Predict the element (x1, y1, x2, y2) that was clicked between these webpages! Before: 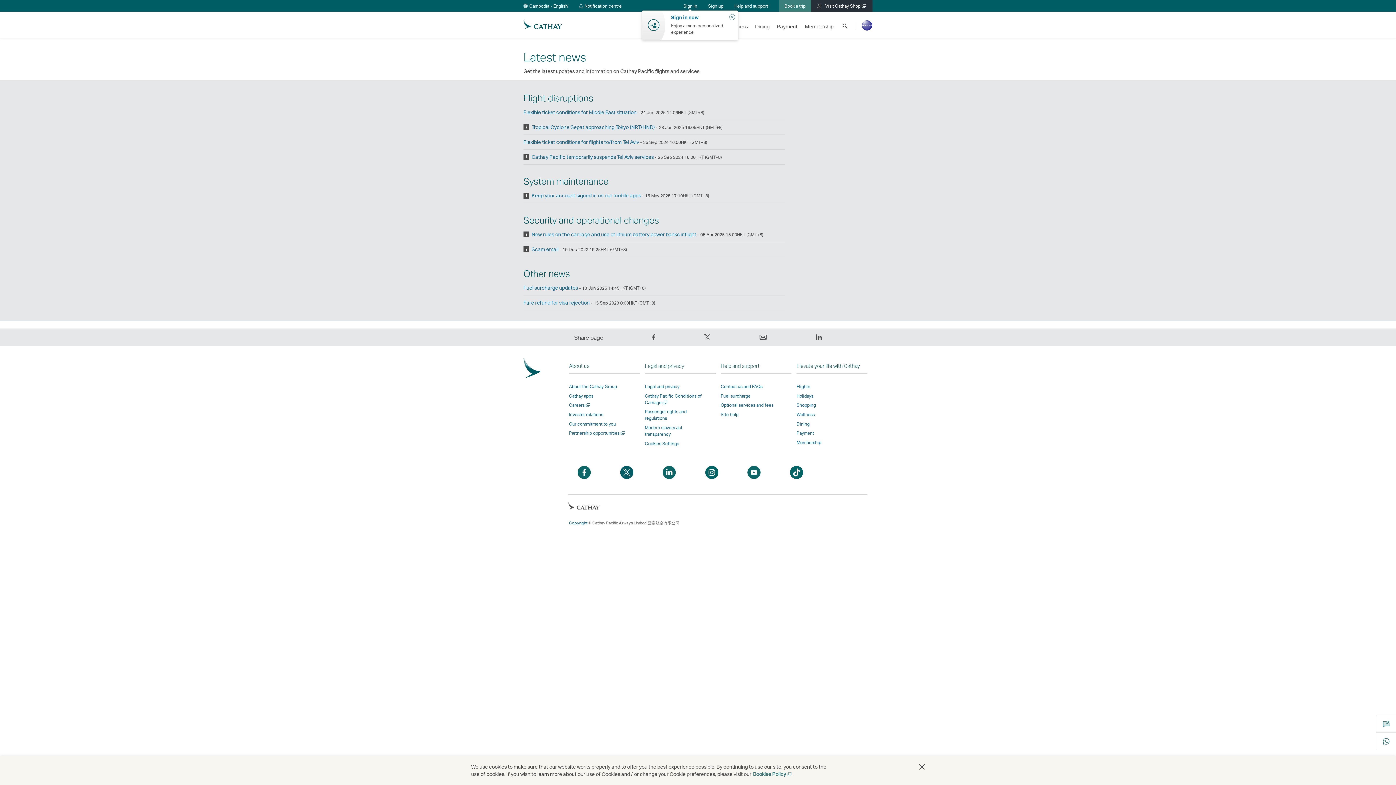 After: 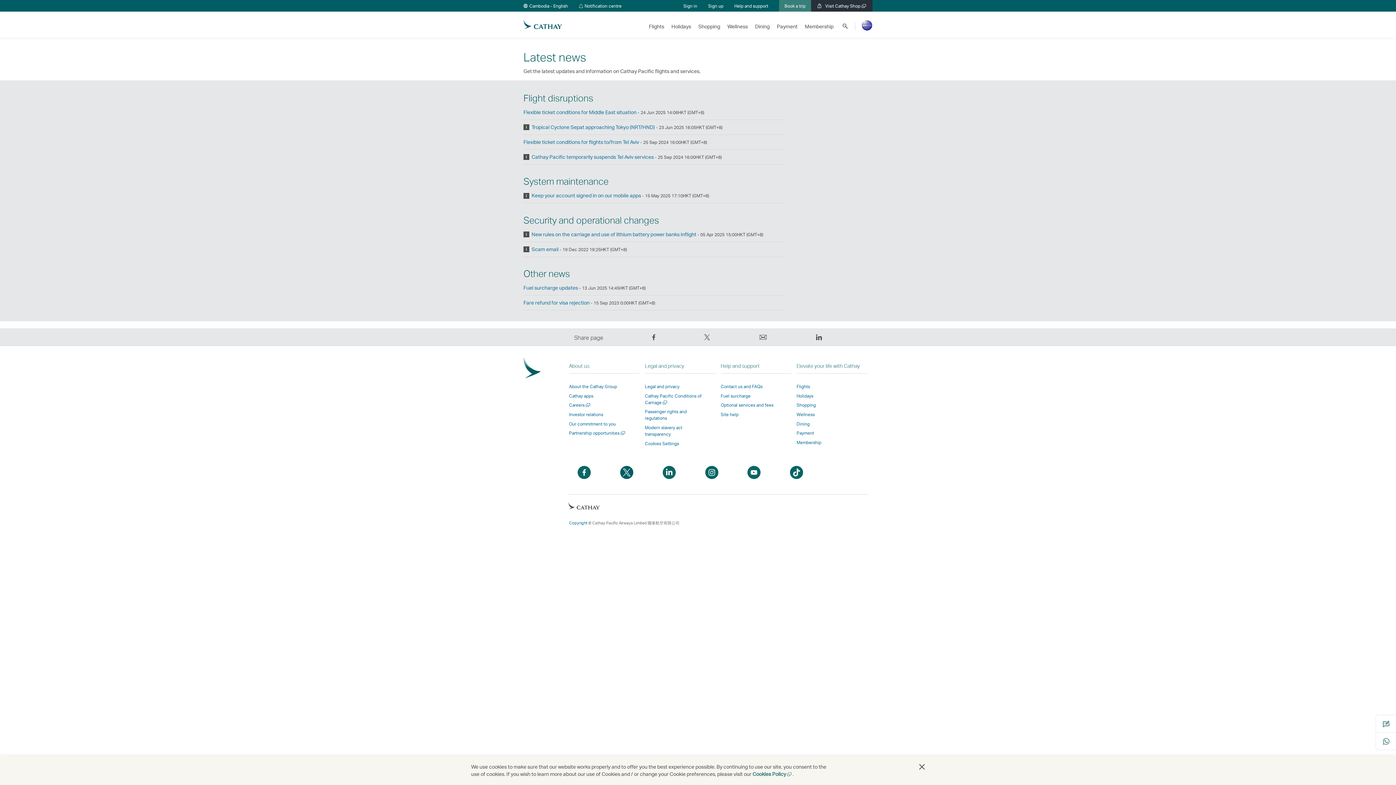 Action: label: Open a new window bbox: (747, 466, 760, 479)